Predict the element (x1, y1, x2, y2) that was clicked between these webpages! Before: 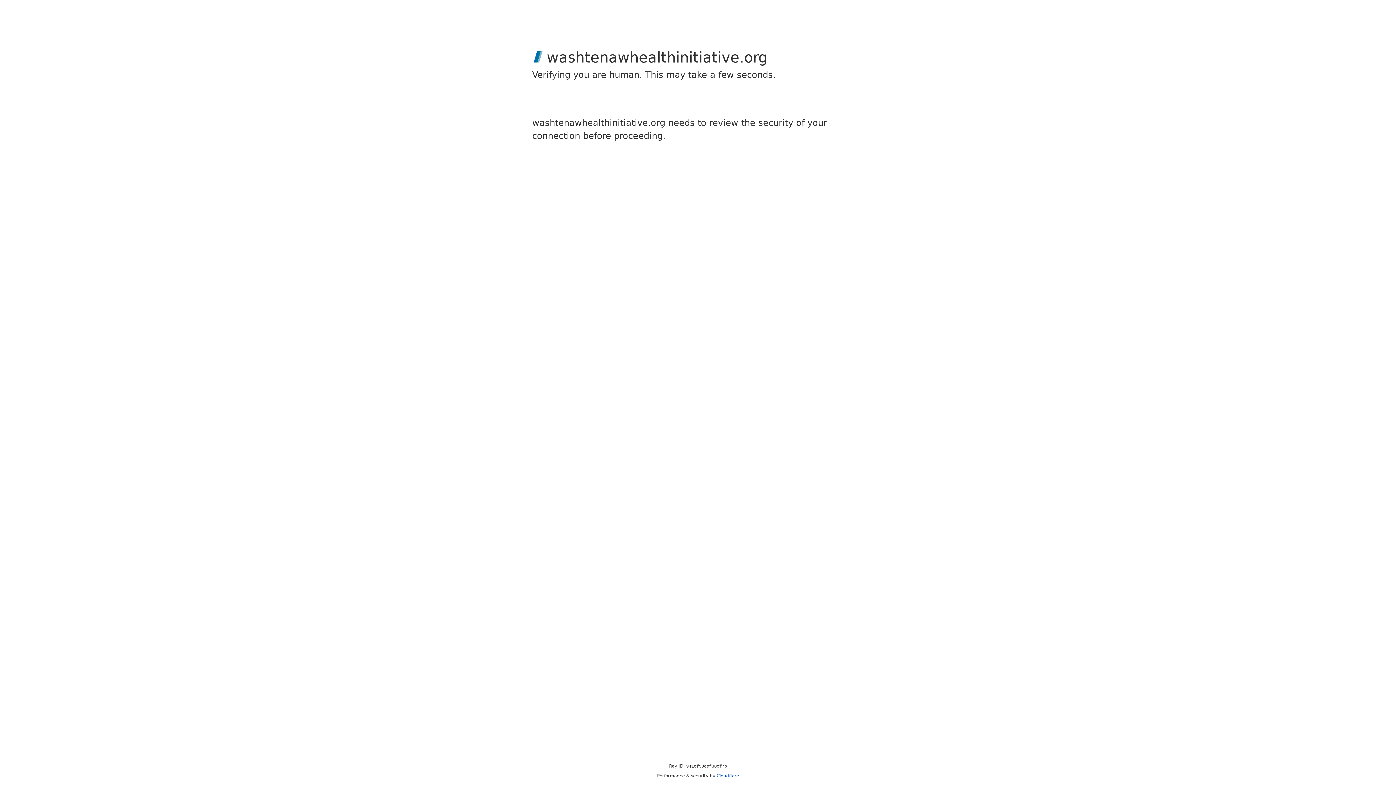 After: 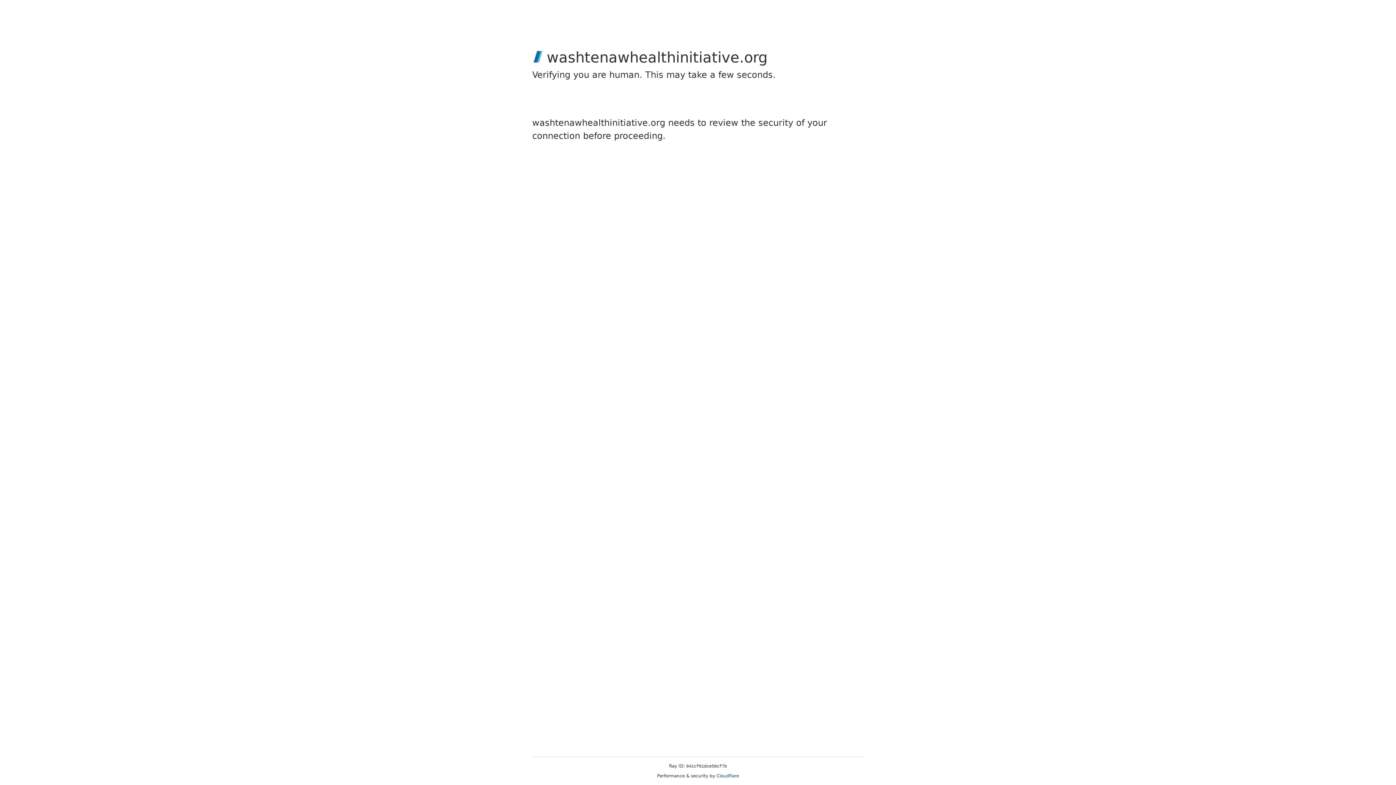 Action: label: Cloudflare bbox: (716, 773, 739, 778)